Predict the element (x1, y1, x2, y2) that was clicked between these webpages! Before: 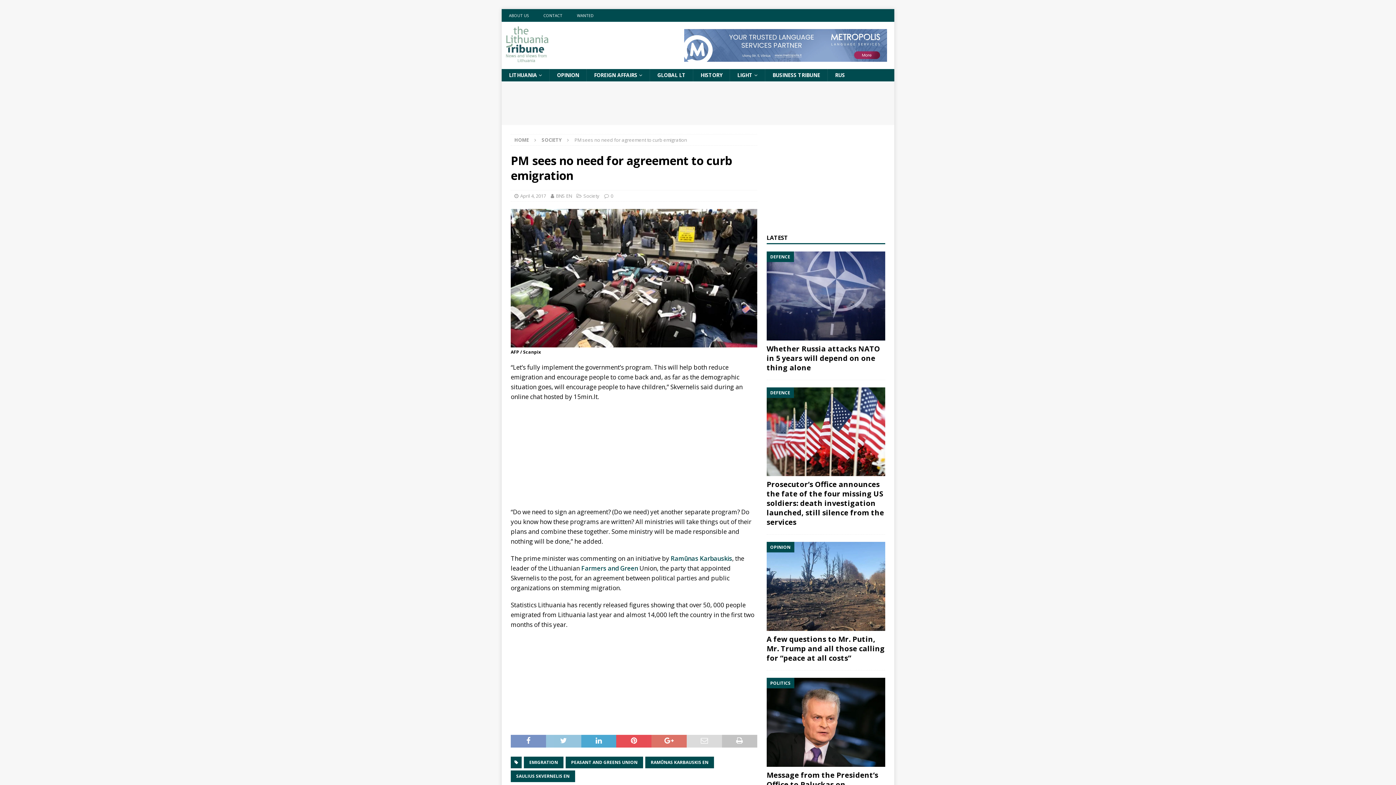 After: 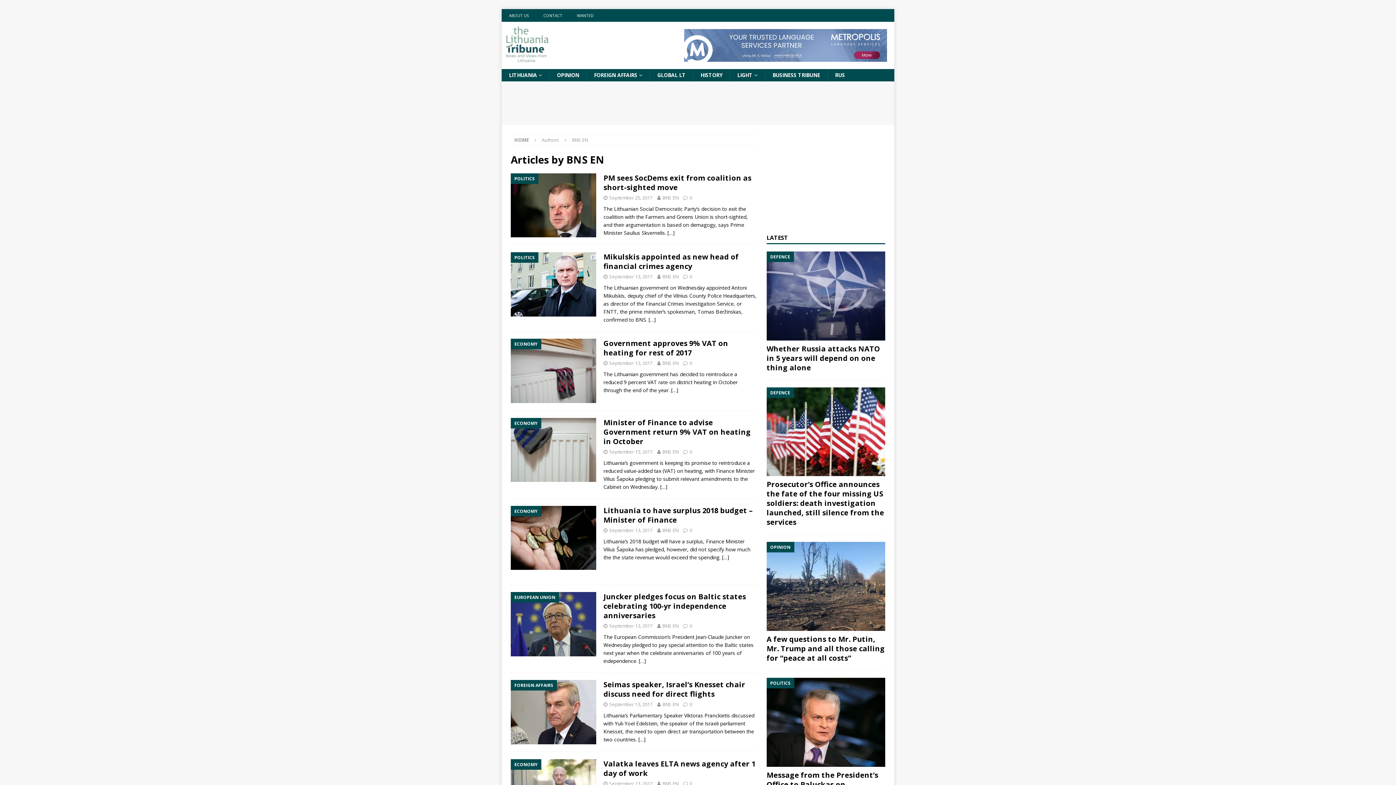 Action: bbox: (556, 192, 572, 199) label: BNS EN